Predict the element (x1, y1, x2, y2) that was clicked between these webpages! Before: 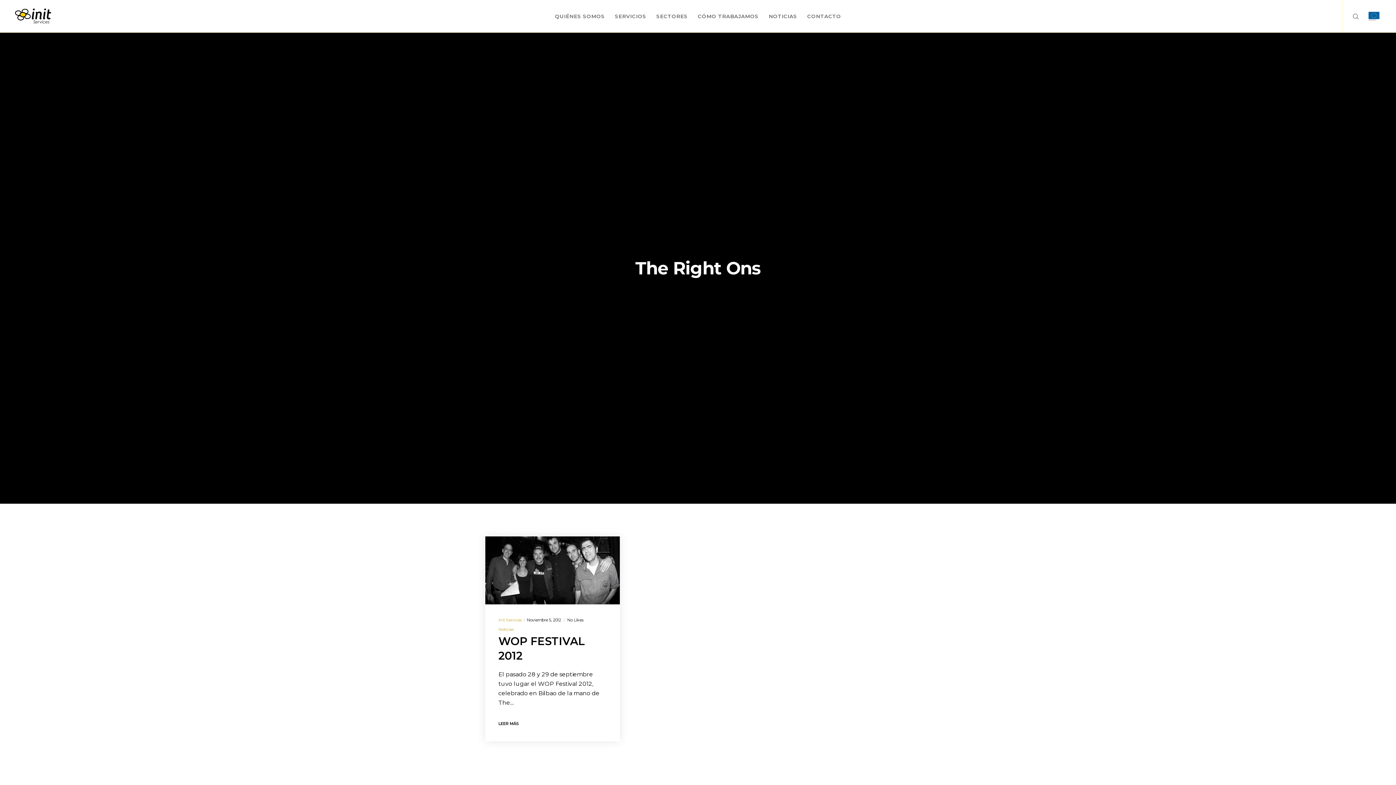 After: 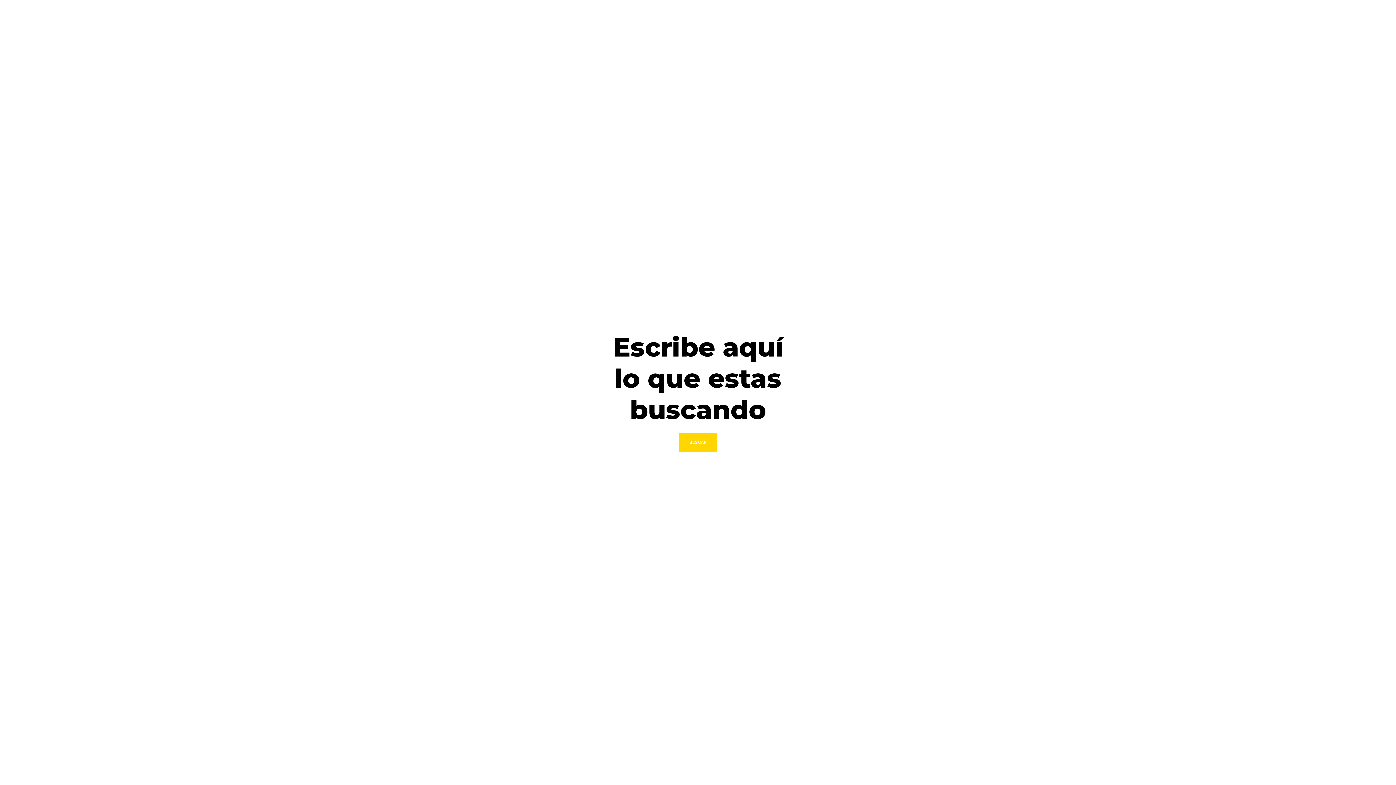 Action: label: Search bbox: (1343, 0, 1359, 32)